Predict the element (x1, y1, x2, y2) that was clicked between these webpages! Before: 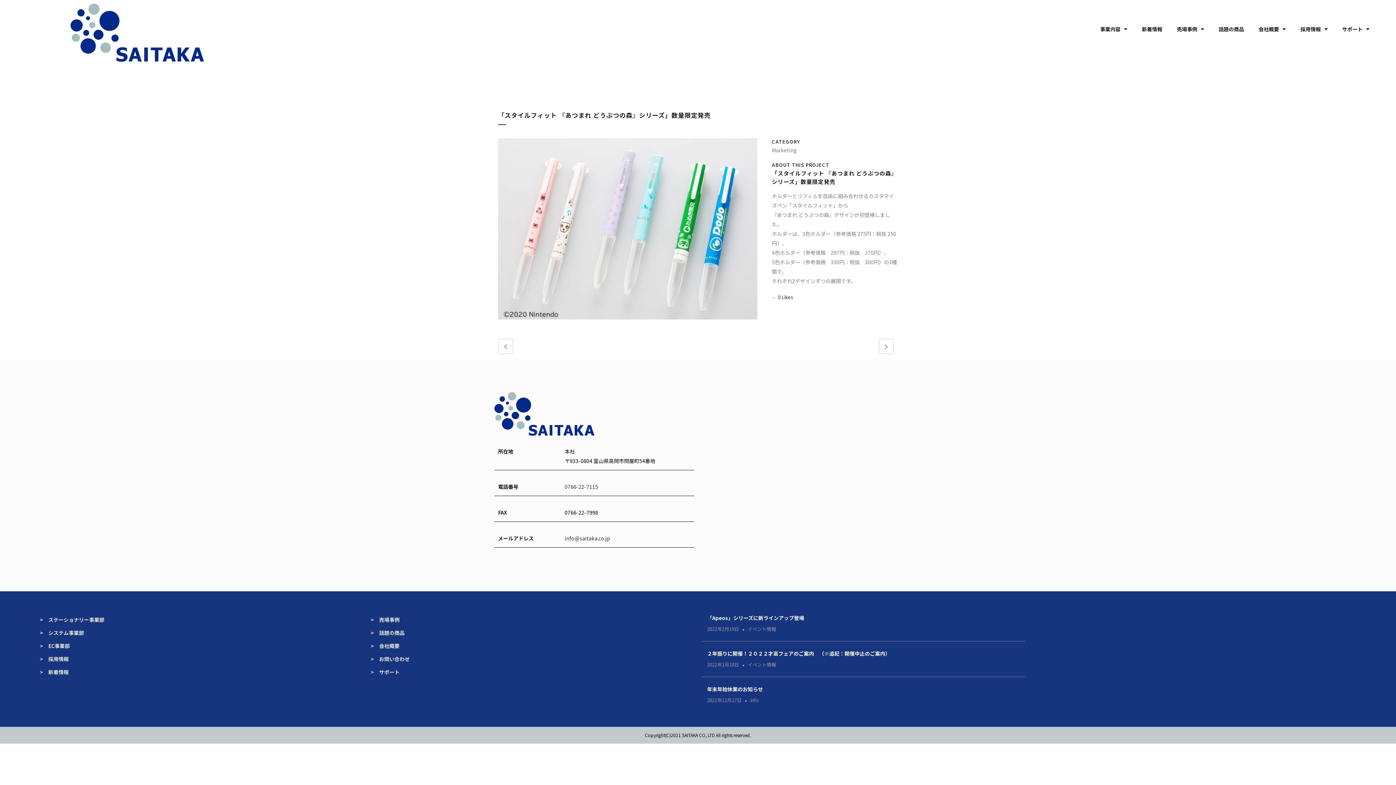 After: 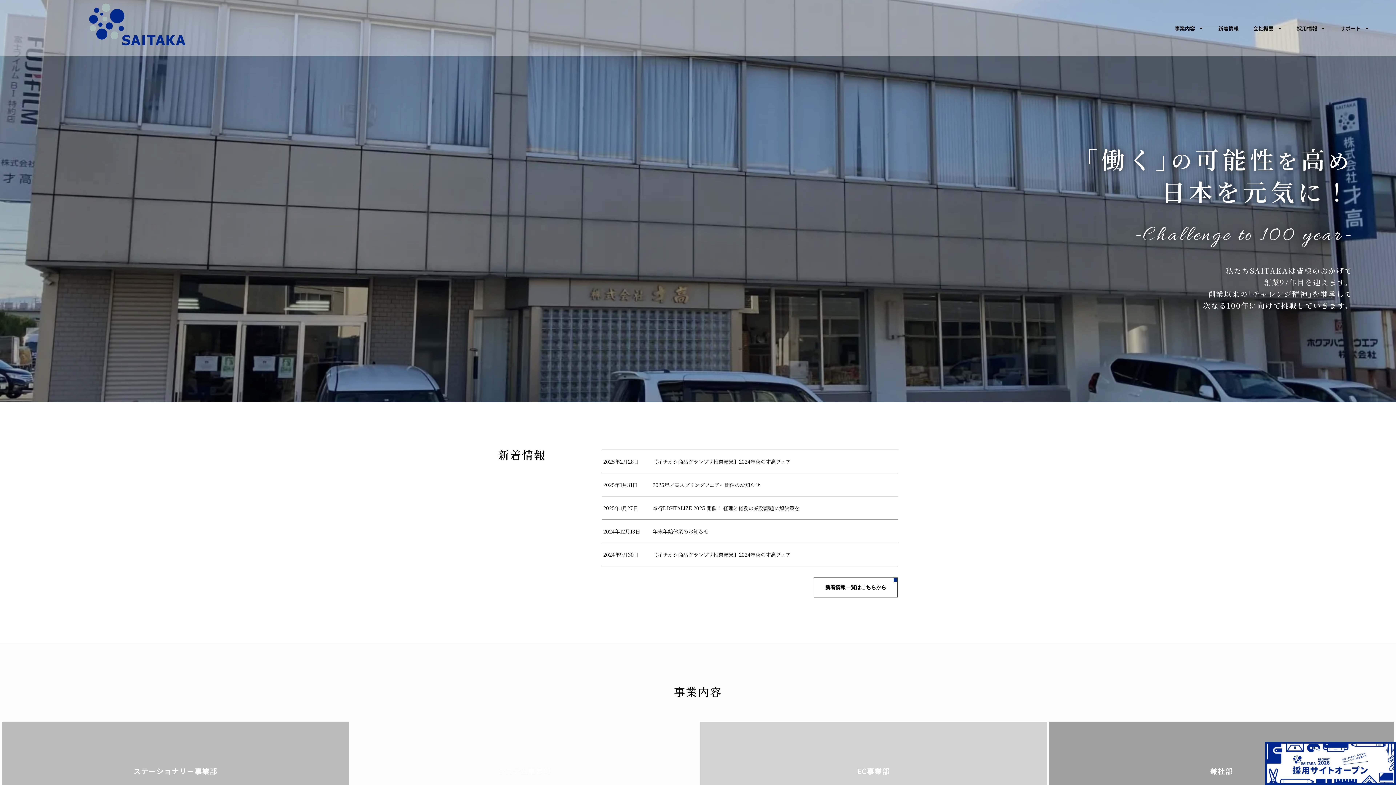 Action: bbox: (3, 3, 270, 61)